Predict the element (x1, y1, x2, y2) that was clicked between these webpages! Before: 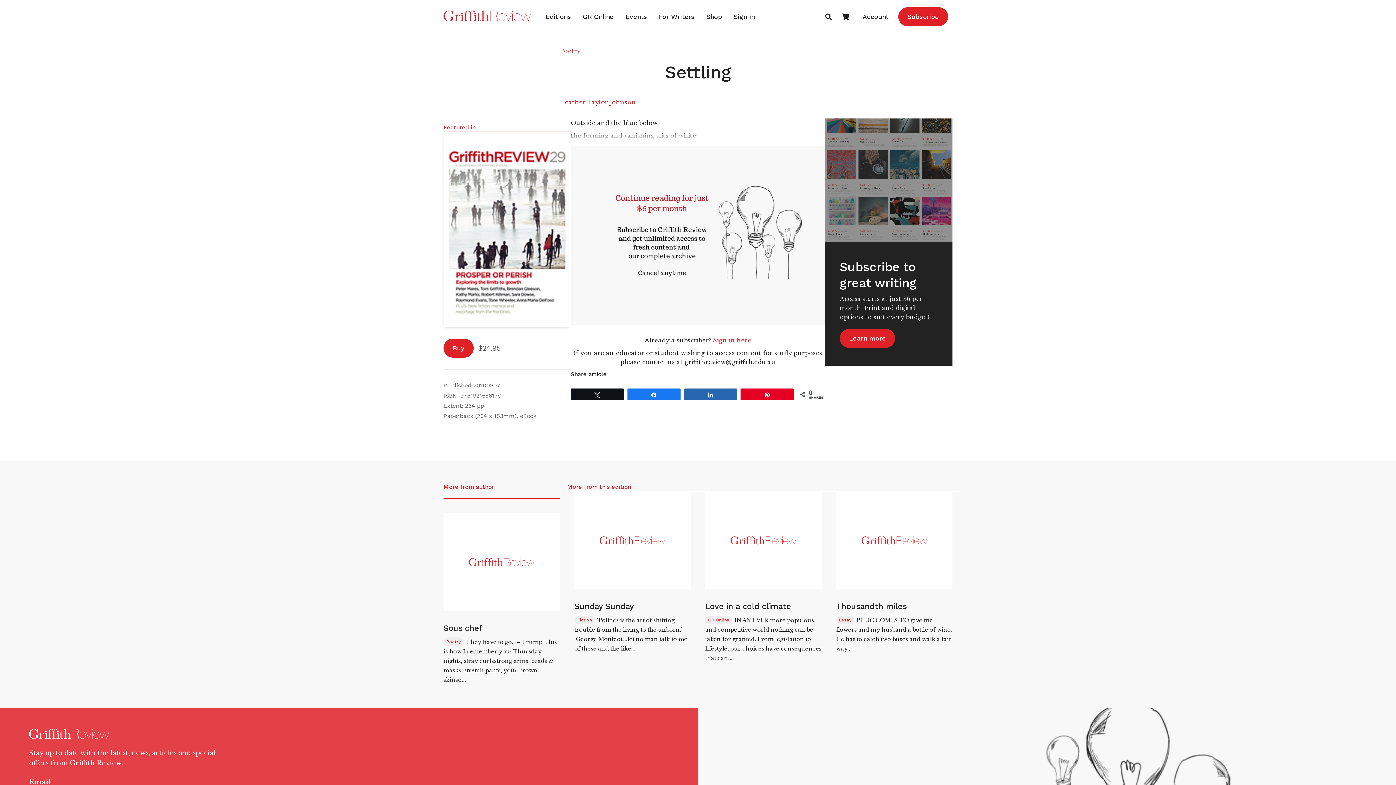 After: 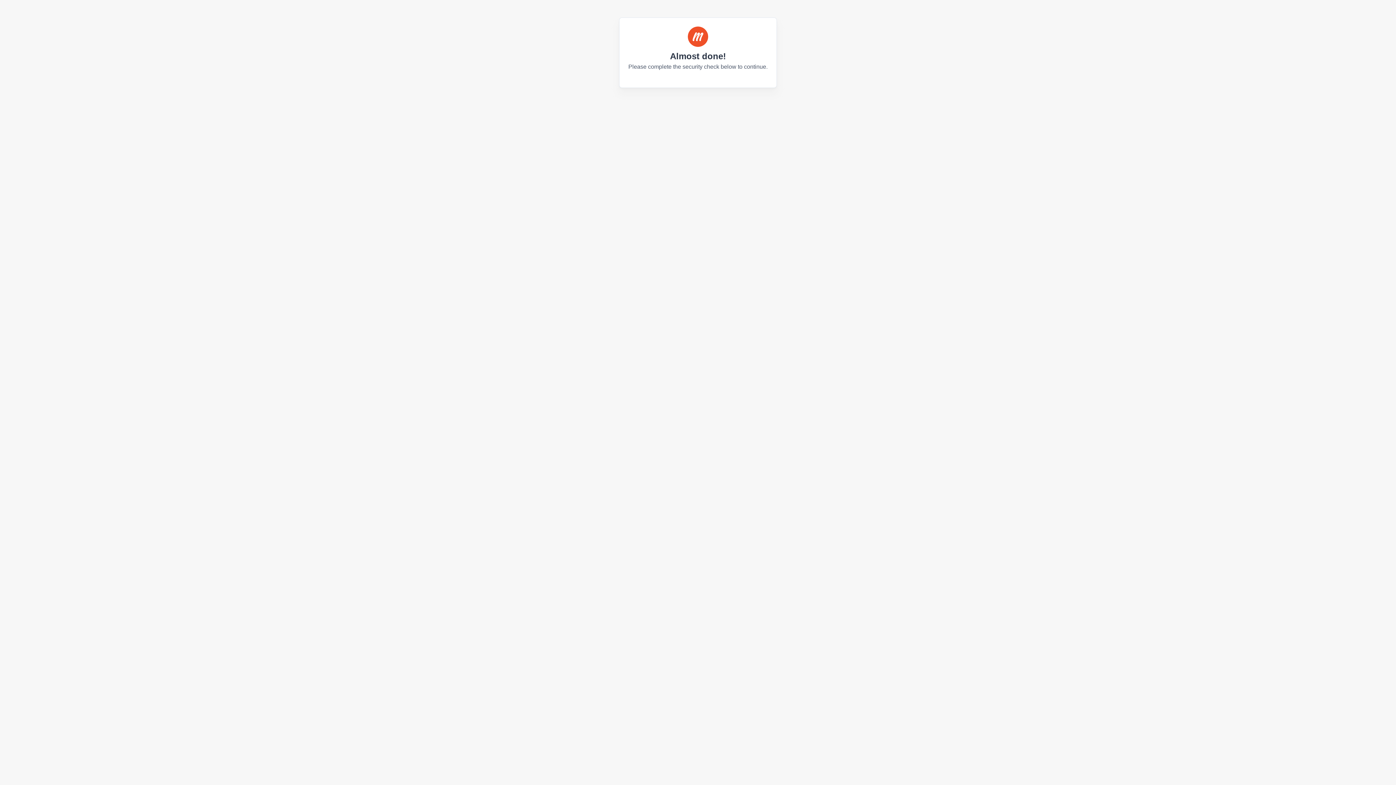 Action: bbox: (859, 7, 891, 25) label: Account